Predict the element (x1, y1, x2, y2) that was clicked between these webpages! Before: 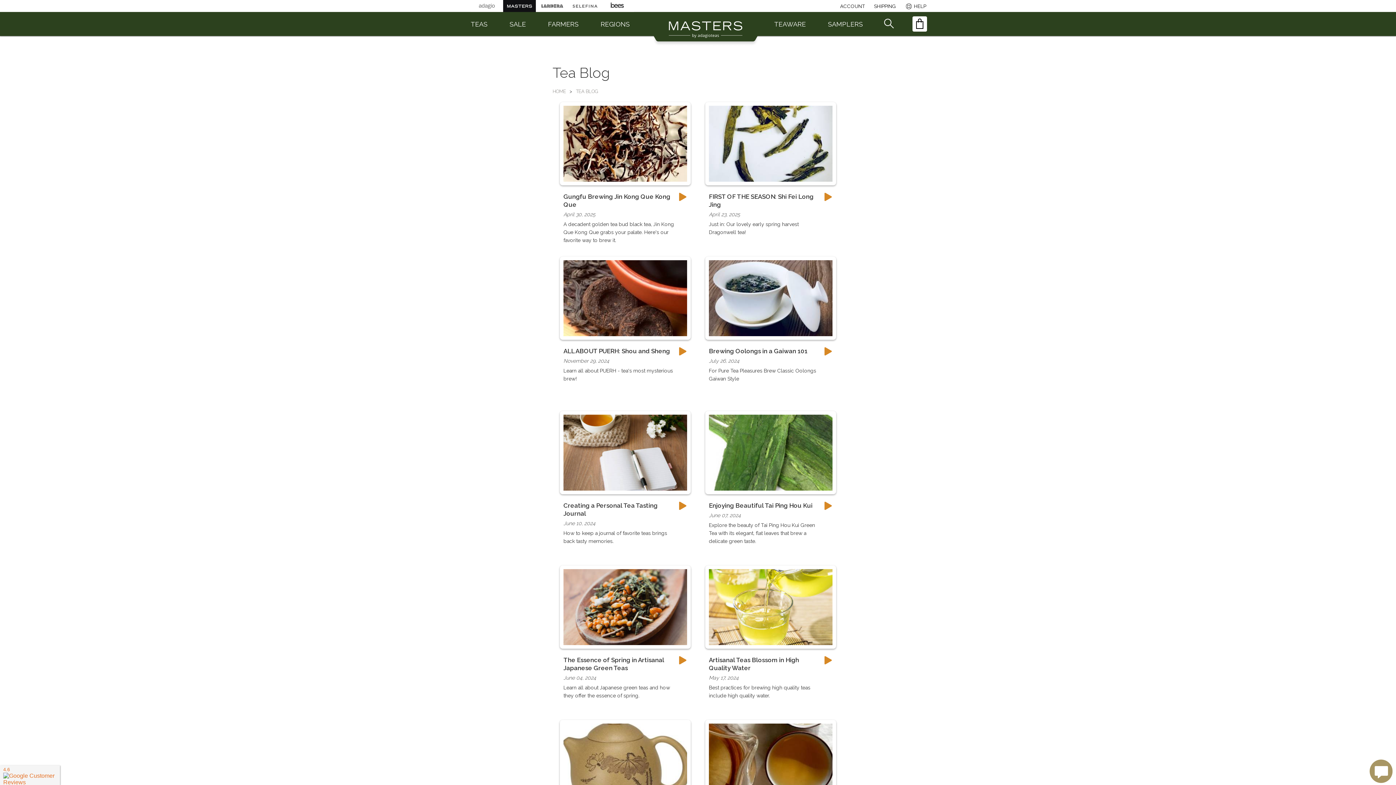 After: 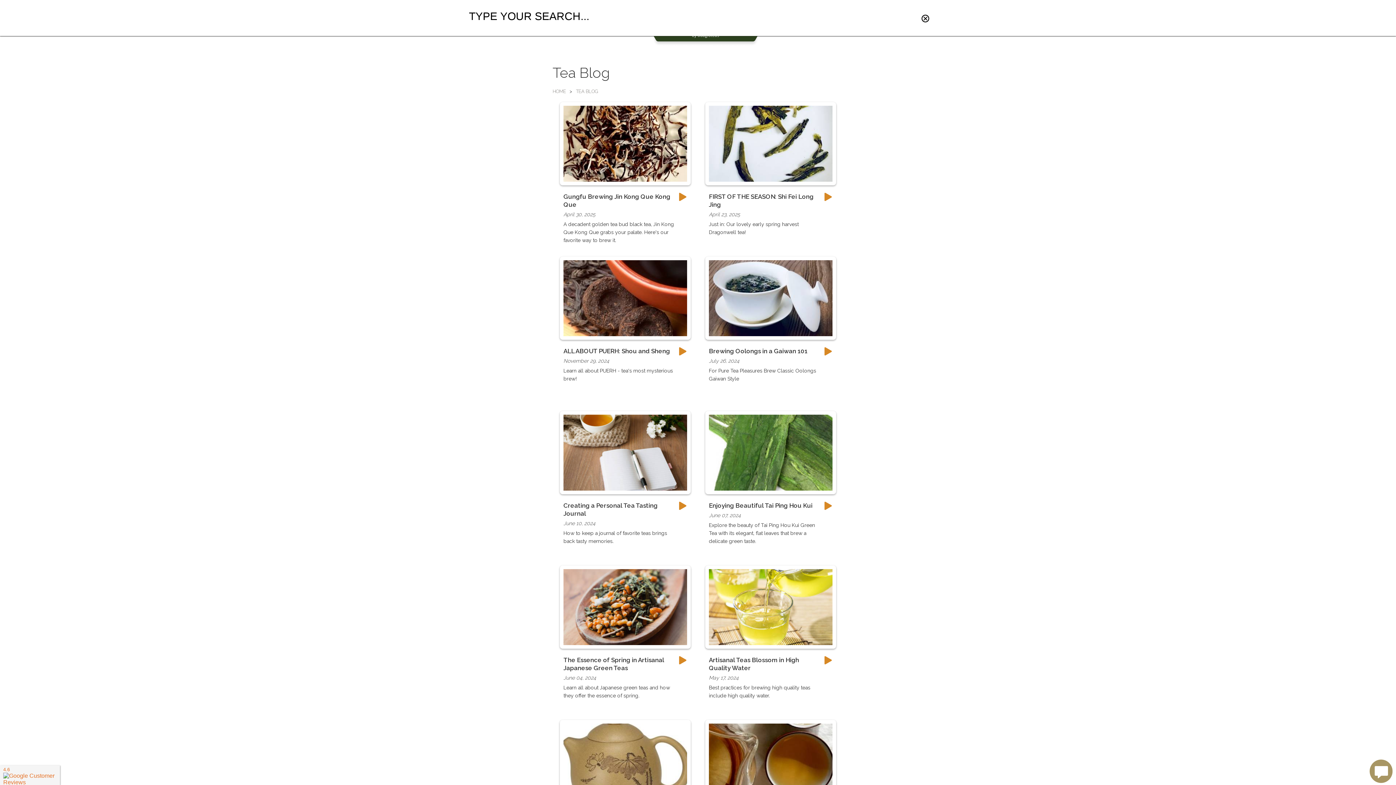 Action: label: search bbox: (879, 12, 897, 36)